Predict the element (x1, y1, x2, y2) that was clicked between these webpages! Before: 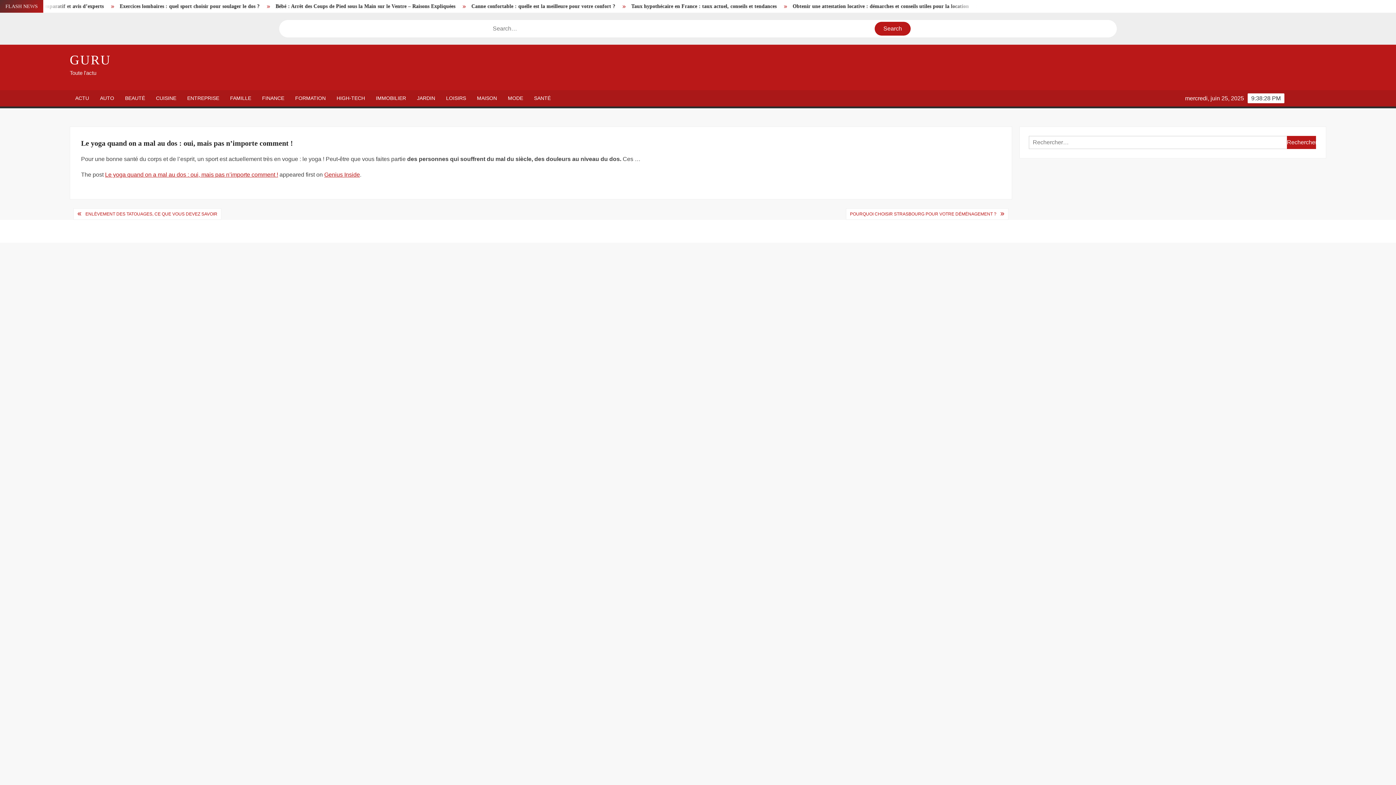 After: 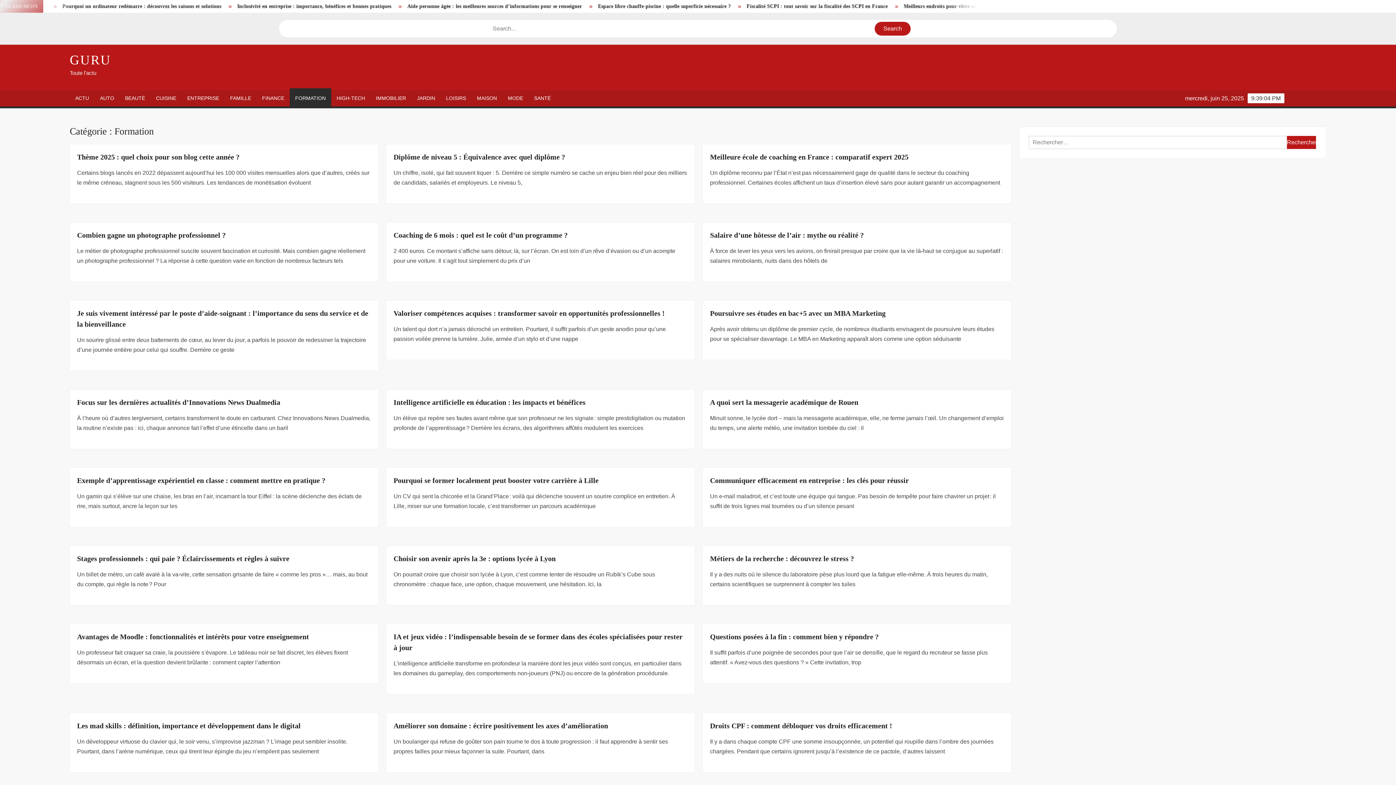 Action: label: FORMATION bbox: (289, 90, 331, 106)